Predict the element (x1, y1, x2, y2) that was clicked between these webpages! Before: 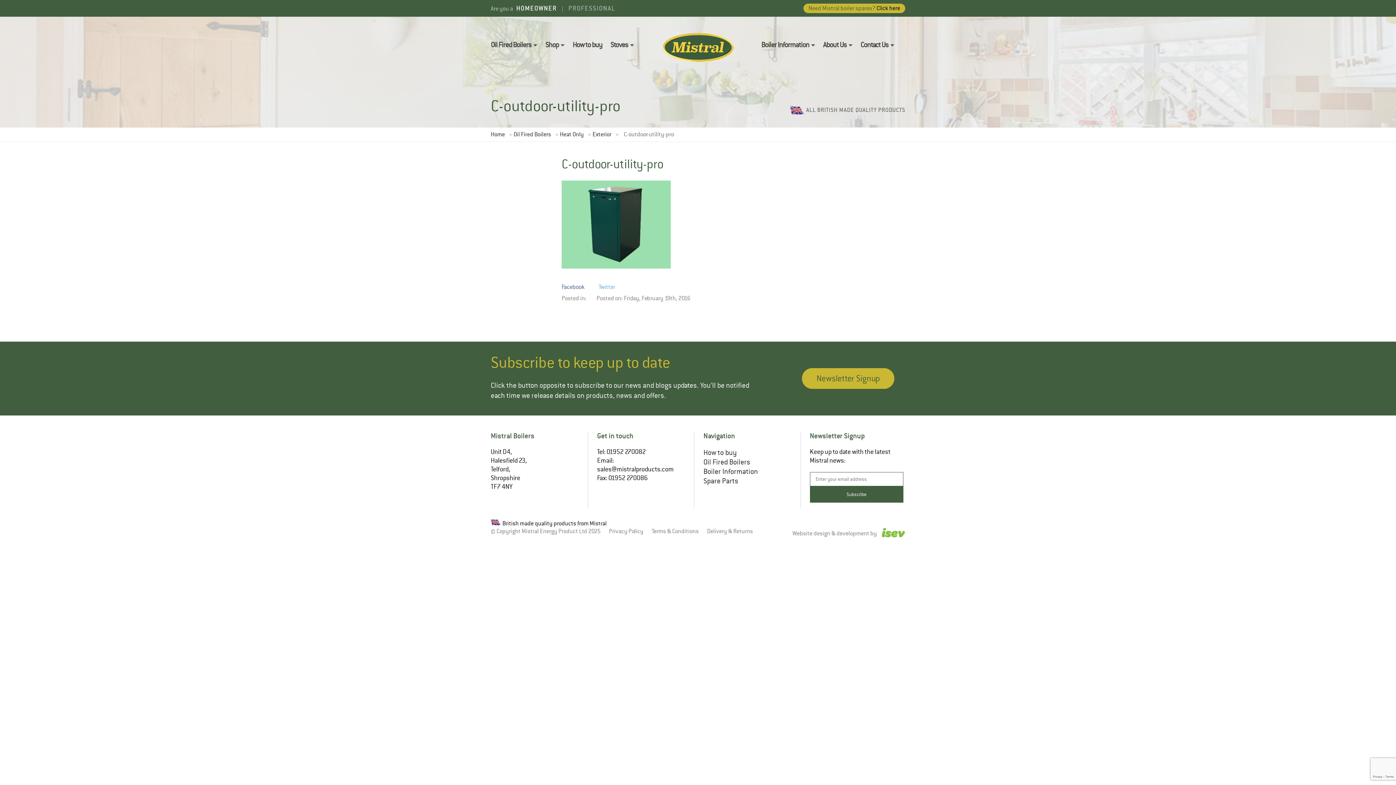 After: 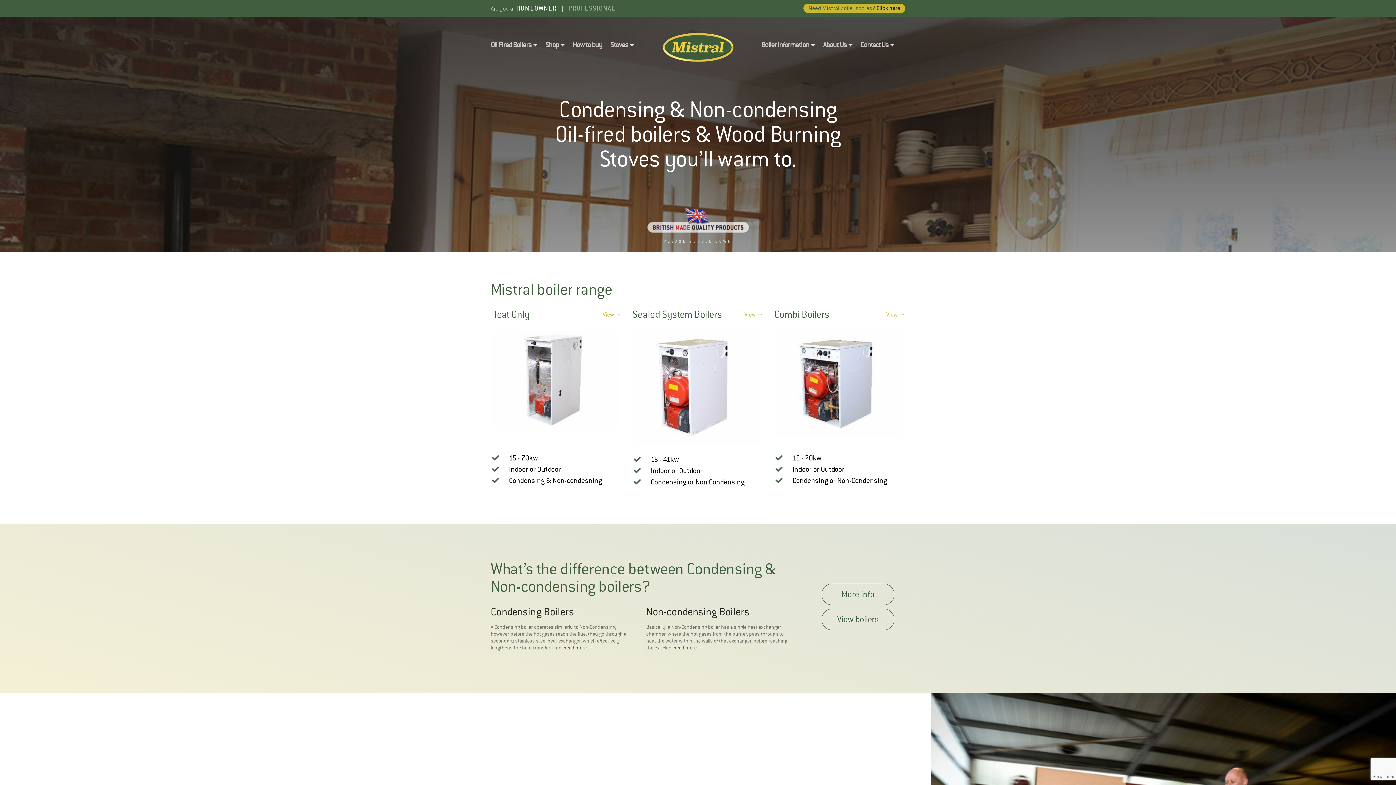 Action: bbox: (516, 4, 556, 12) label: HOMEOWNER